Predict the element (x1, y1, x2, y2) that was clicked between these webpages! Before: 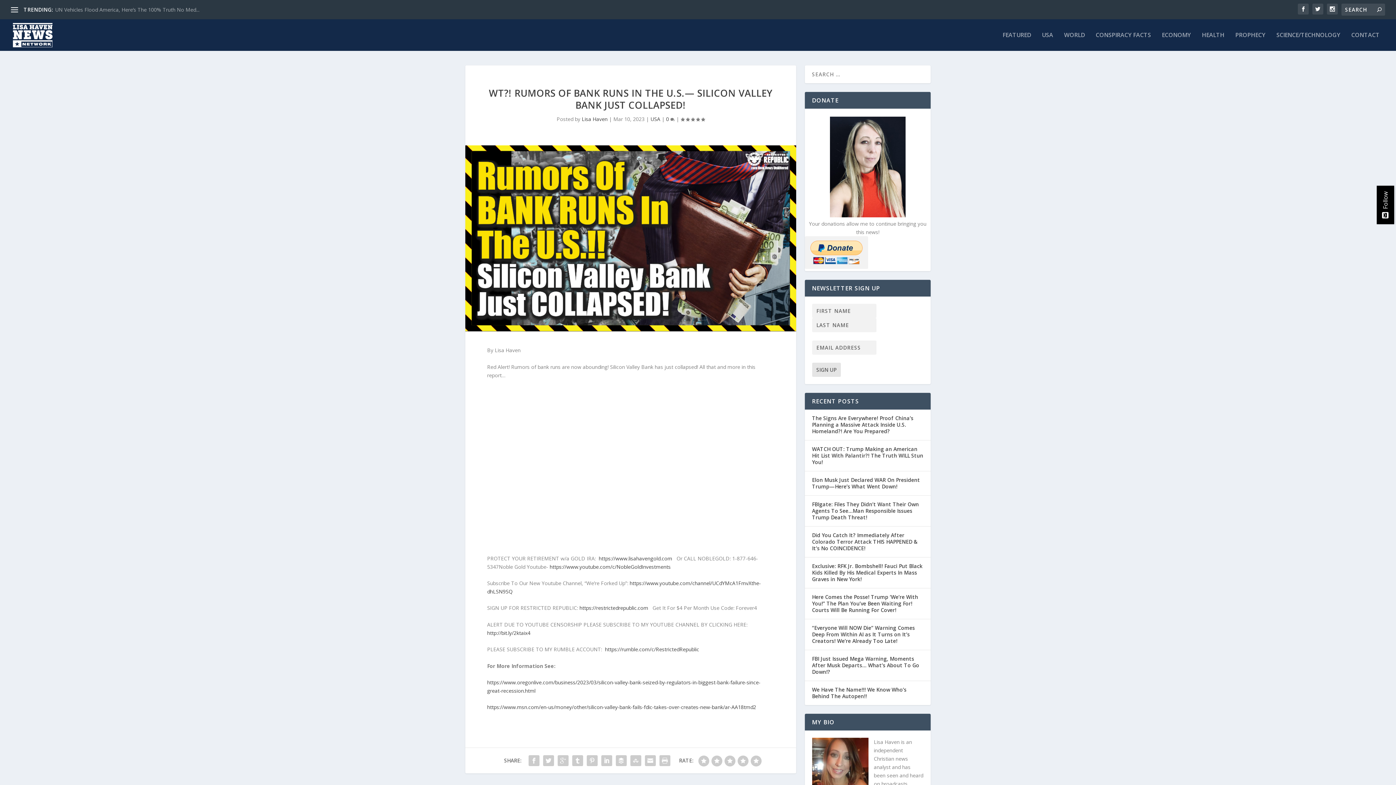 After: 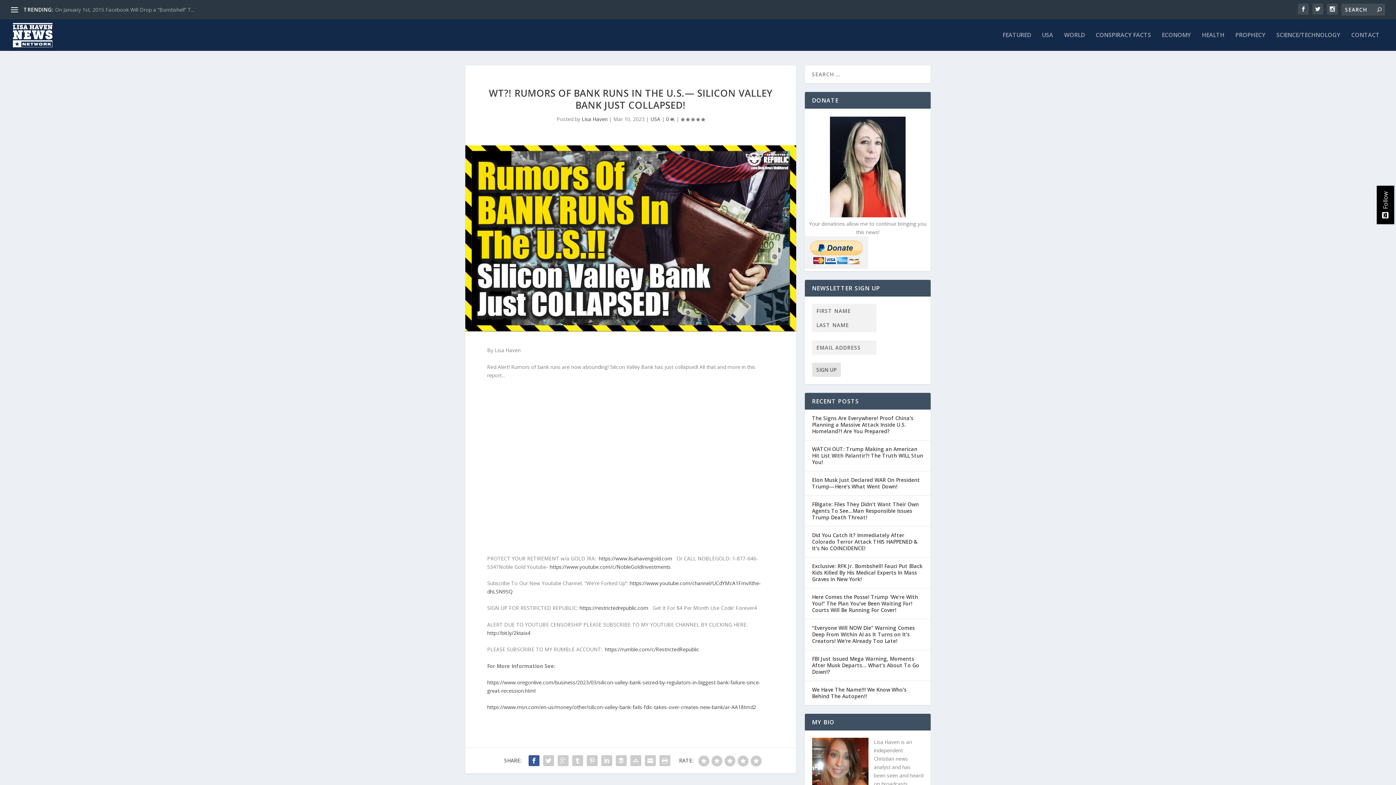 Action: bbox: (526, 753, 541, 768)